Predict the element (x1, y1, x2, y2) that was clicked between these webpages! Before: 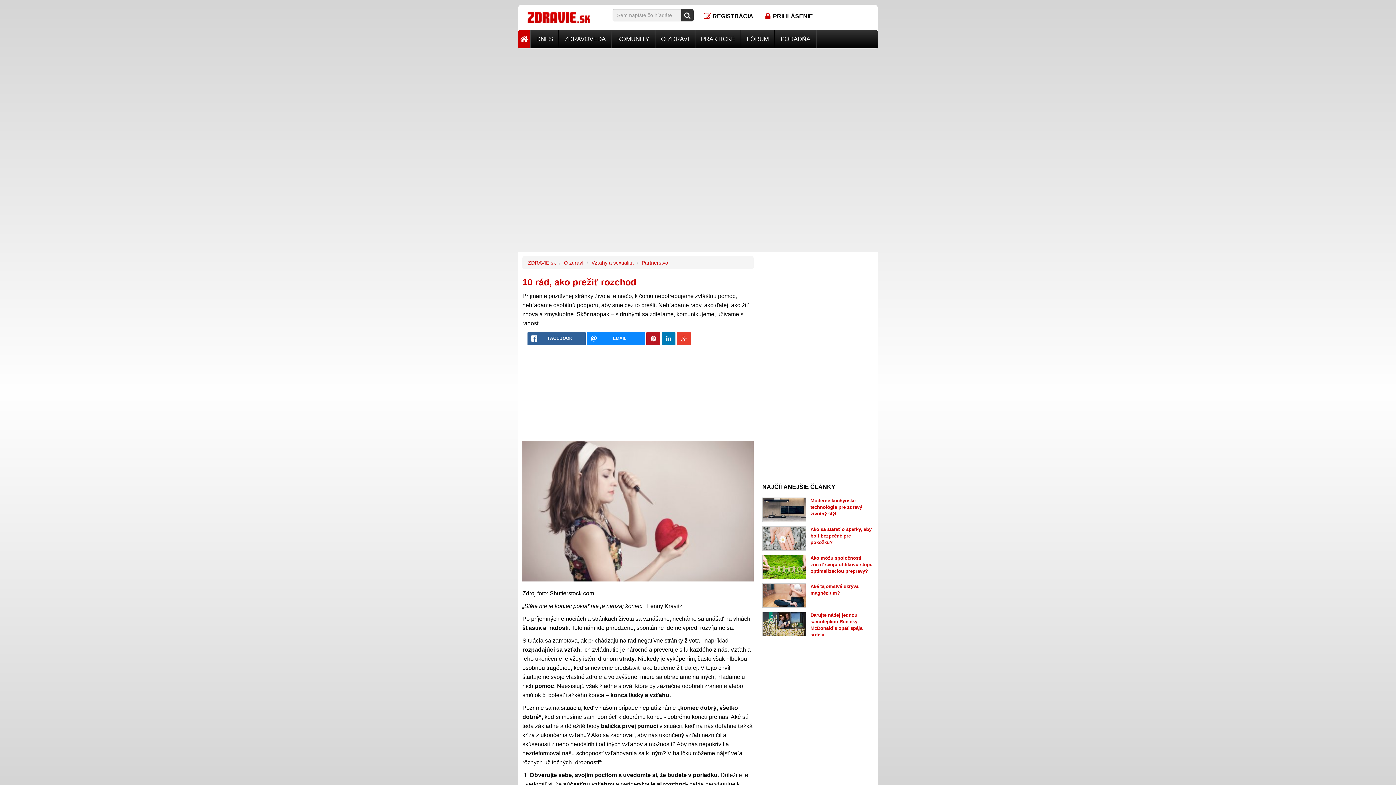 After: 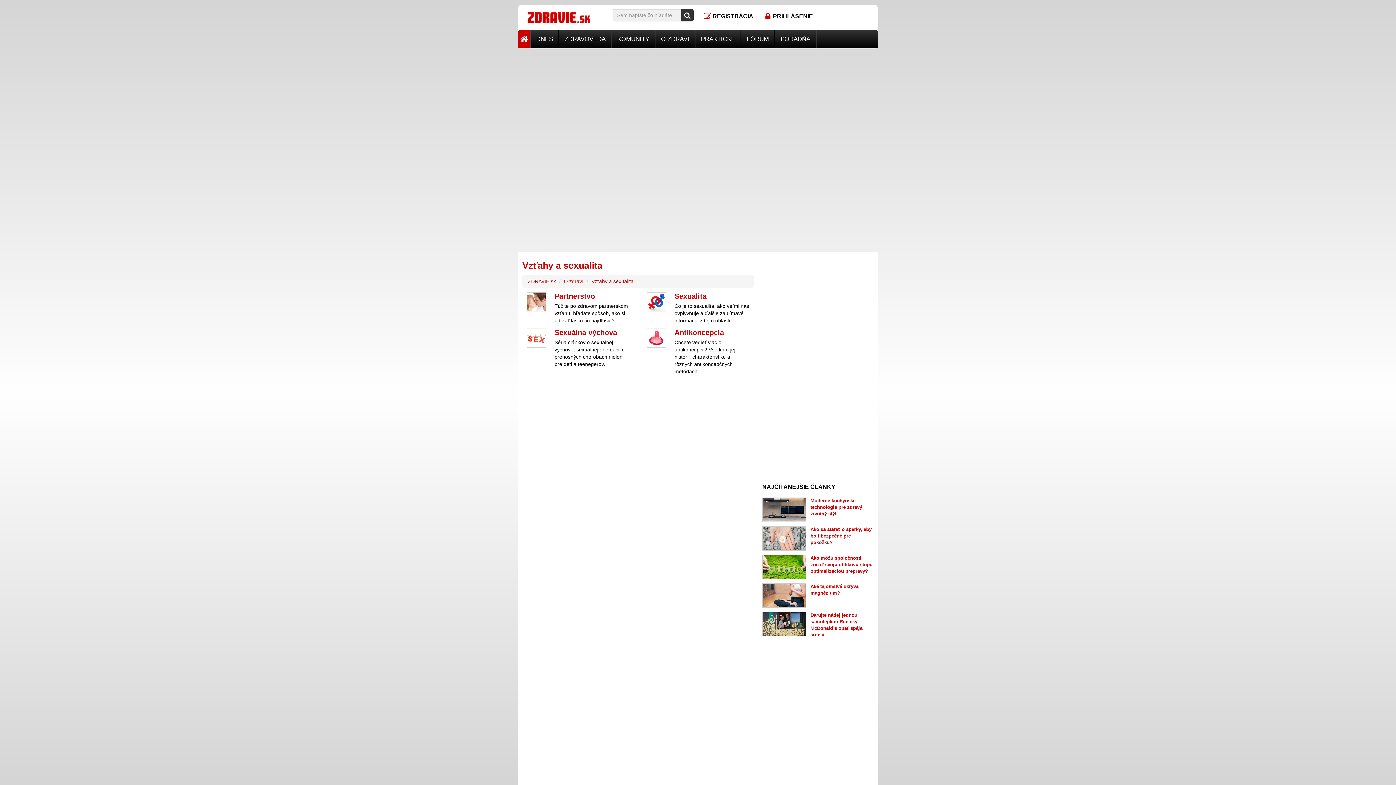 Action: label: Vzťahy a sexualita bbox: (591, 260, 633, 265)